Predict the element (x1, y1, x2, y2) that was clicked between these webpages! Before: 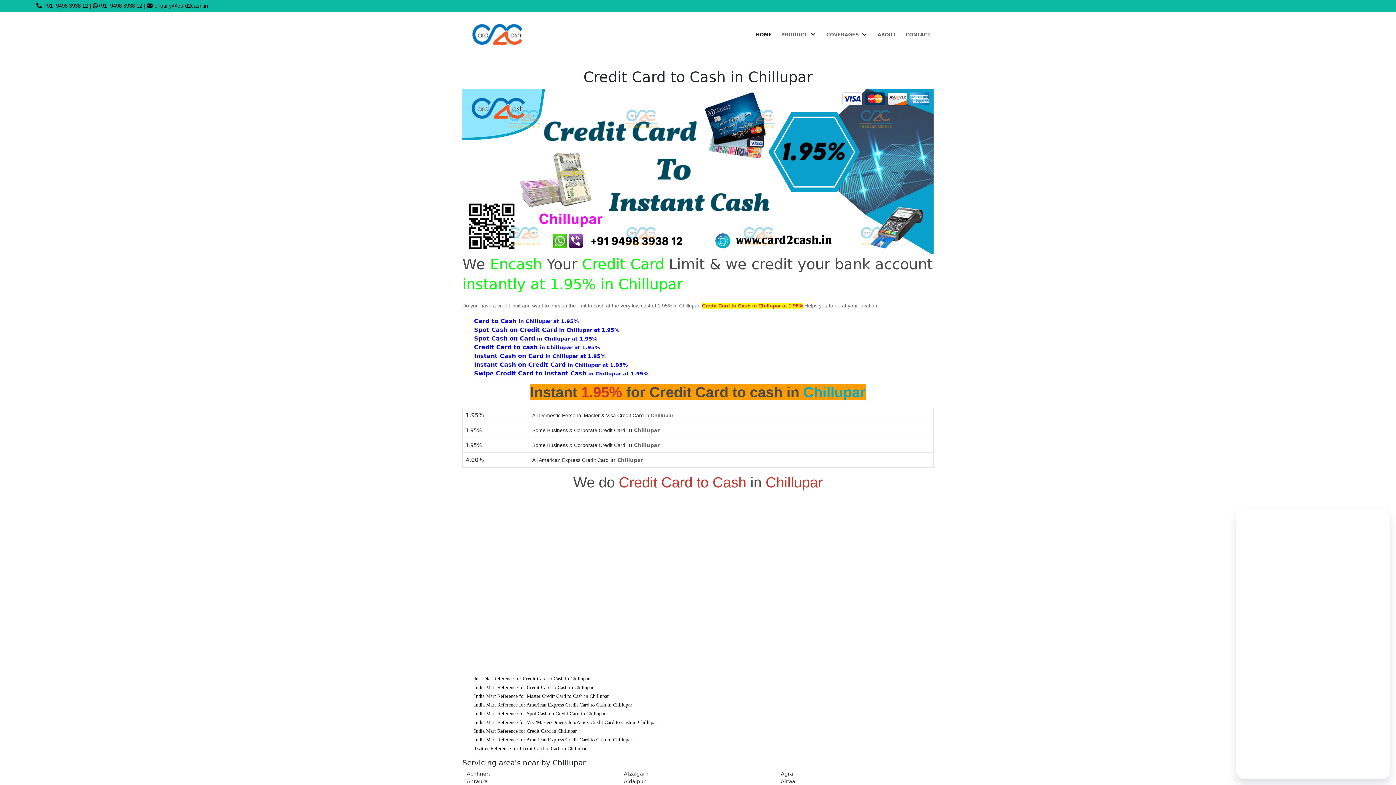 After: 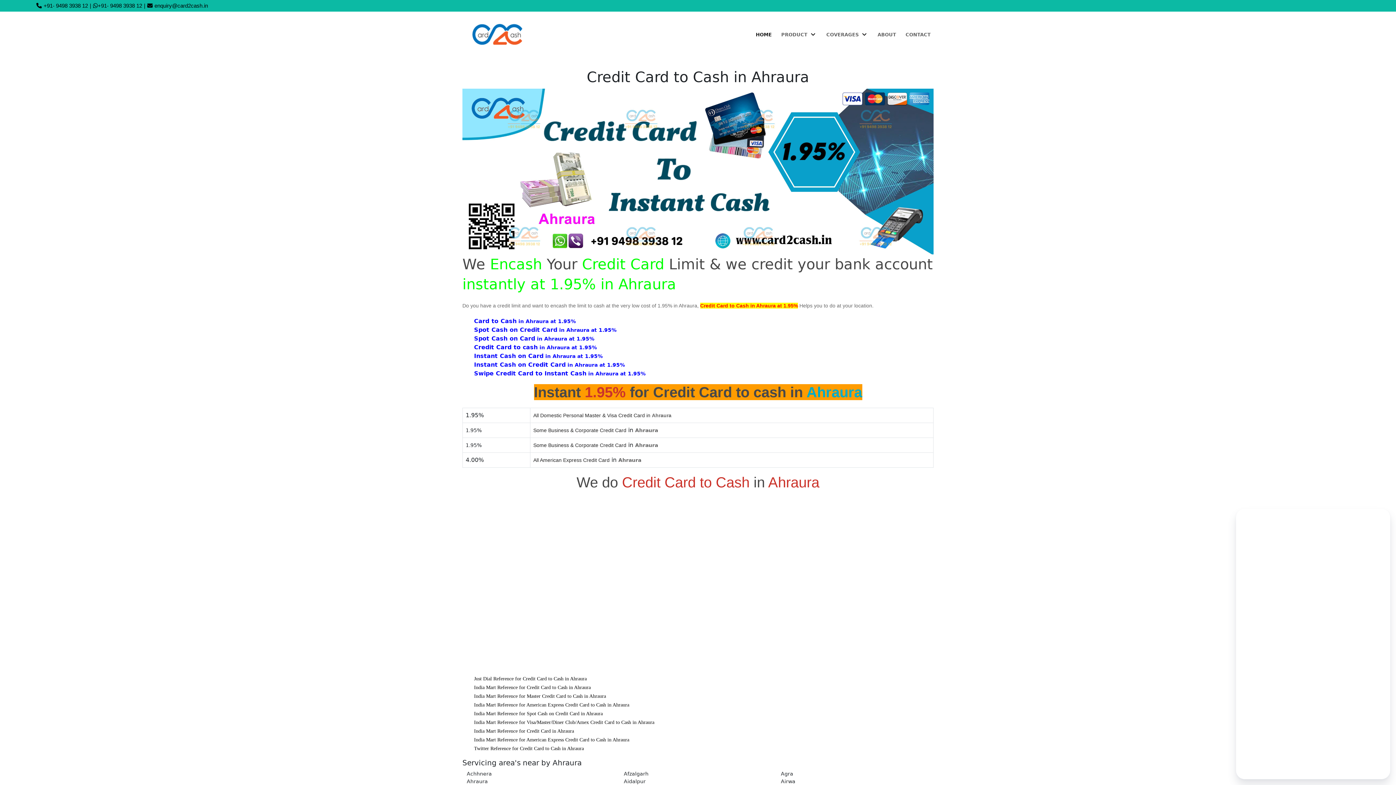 Action: label: Ahraura bbox: (466, 778, 615, 785)